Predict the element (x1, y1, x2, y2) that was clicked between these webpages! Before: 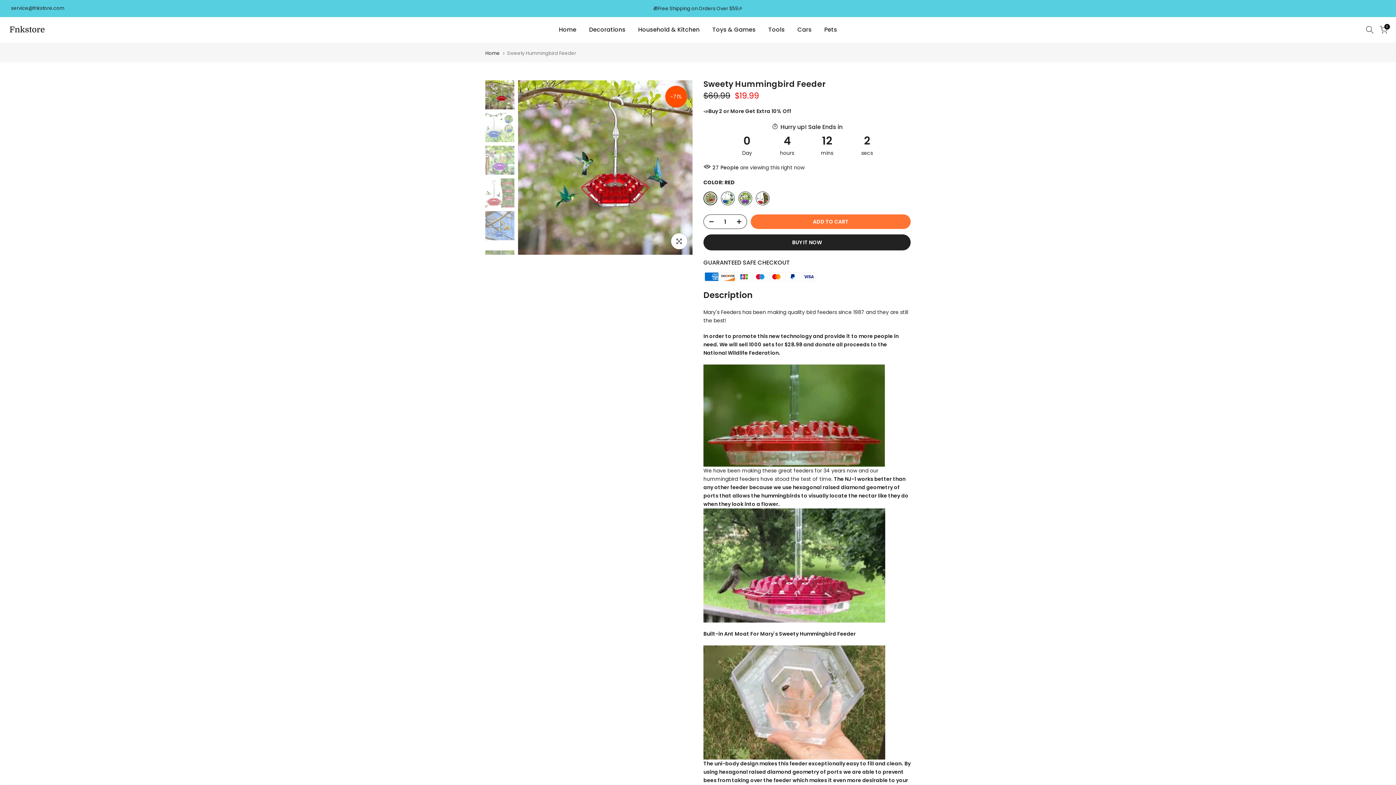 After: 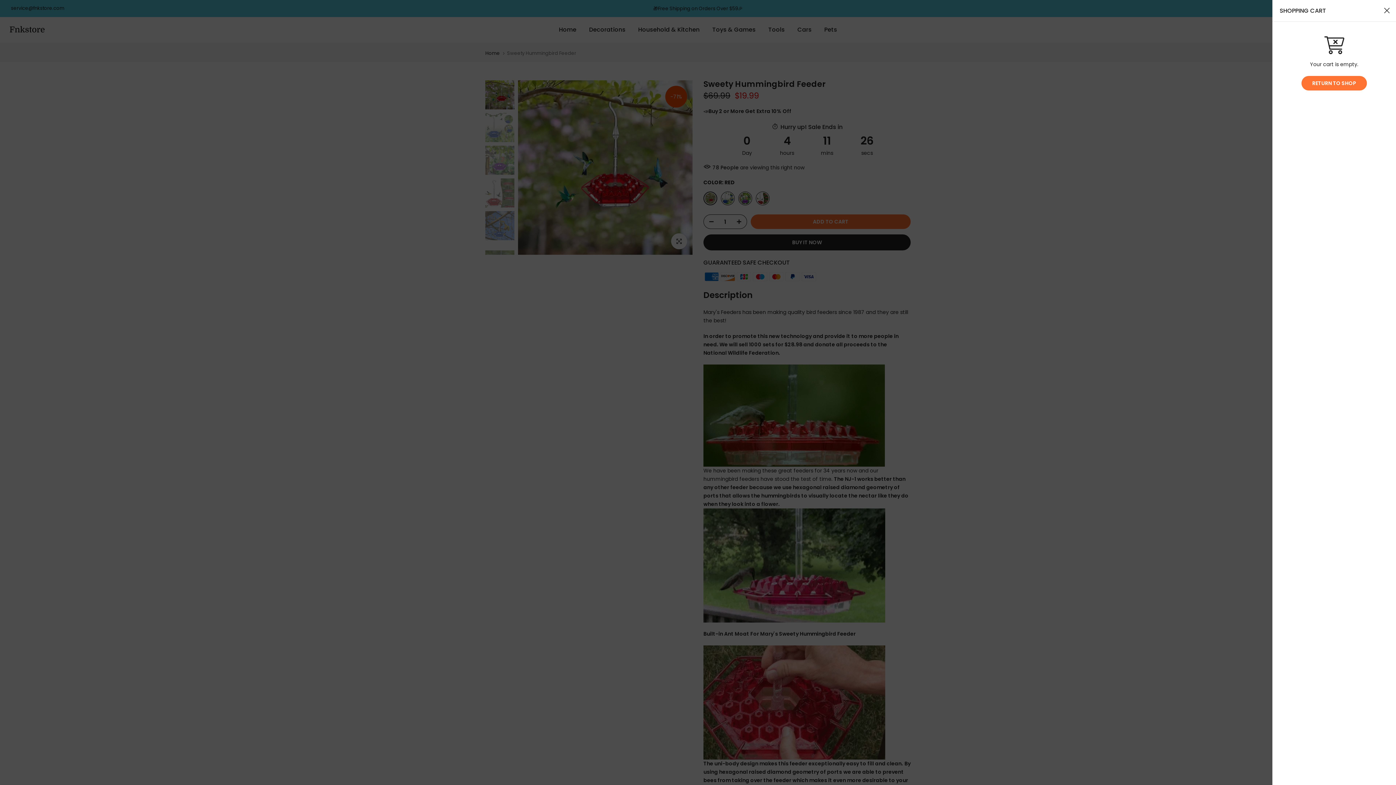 Action: label: 0 bbox: (1380, 25, 1388, 33)